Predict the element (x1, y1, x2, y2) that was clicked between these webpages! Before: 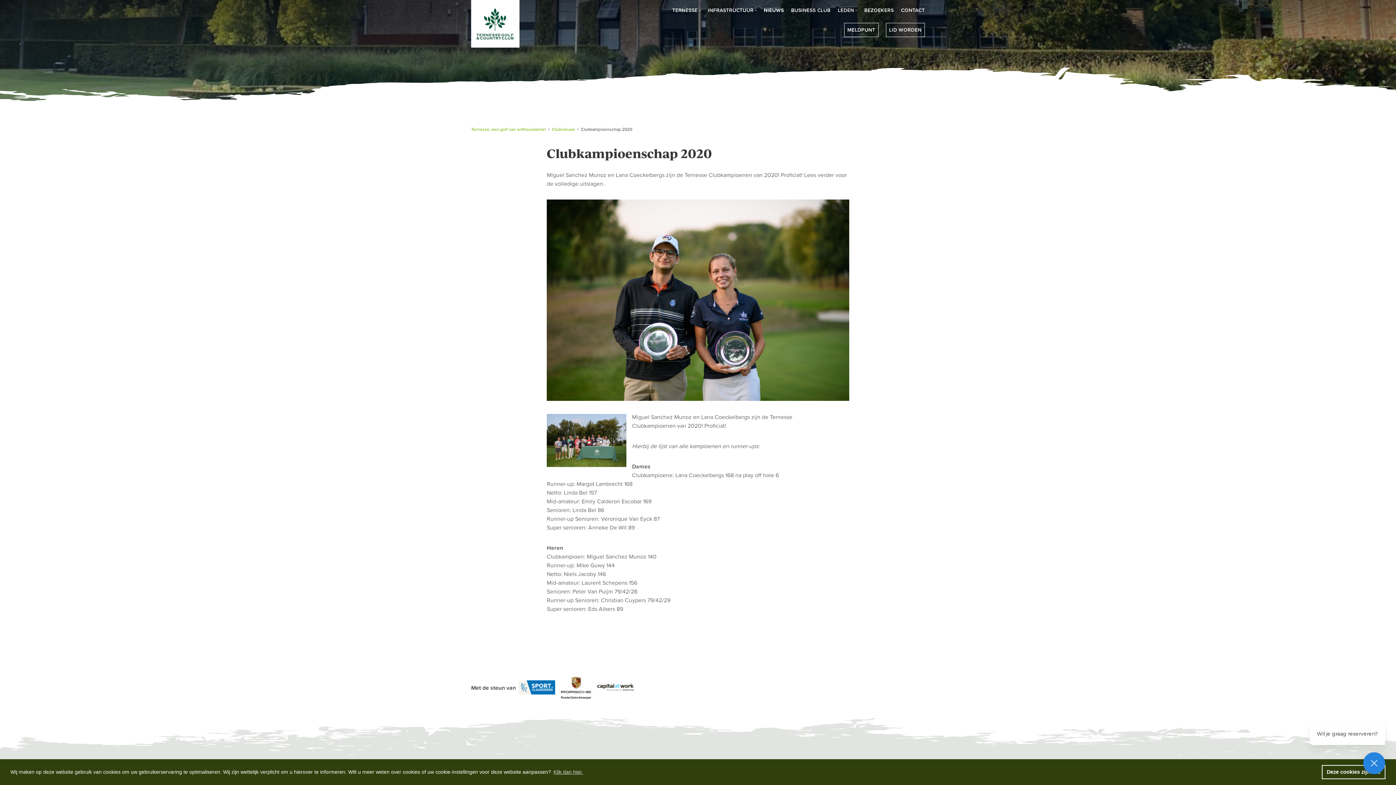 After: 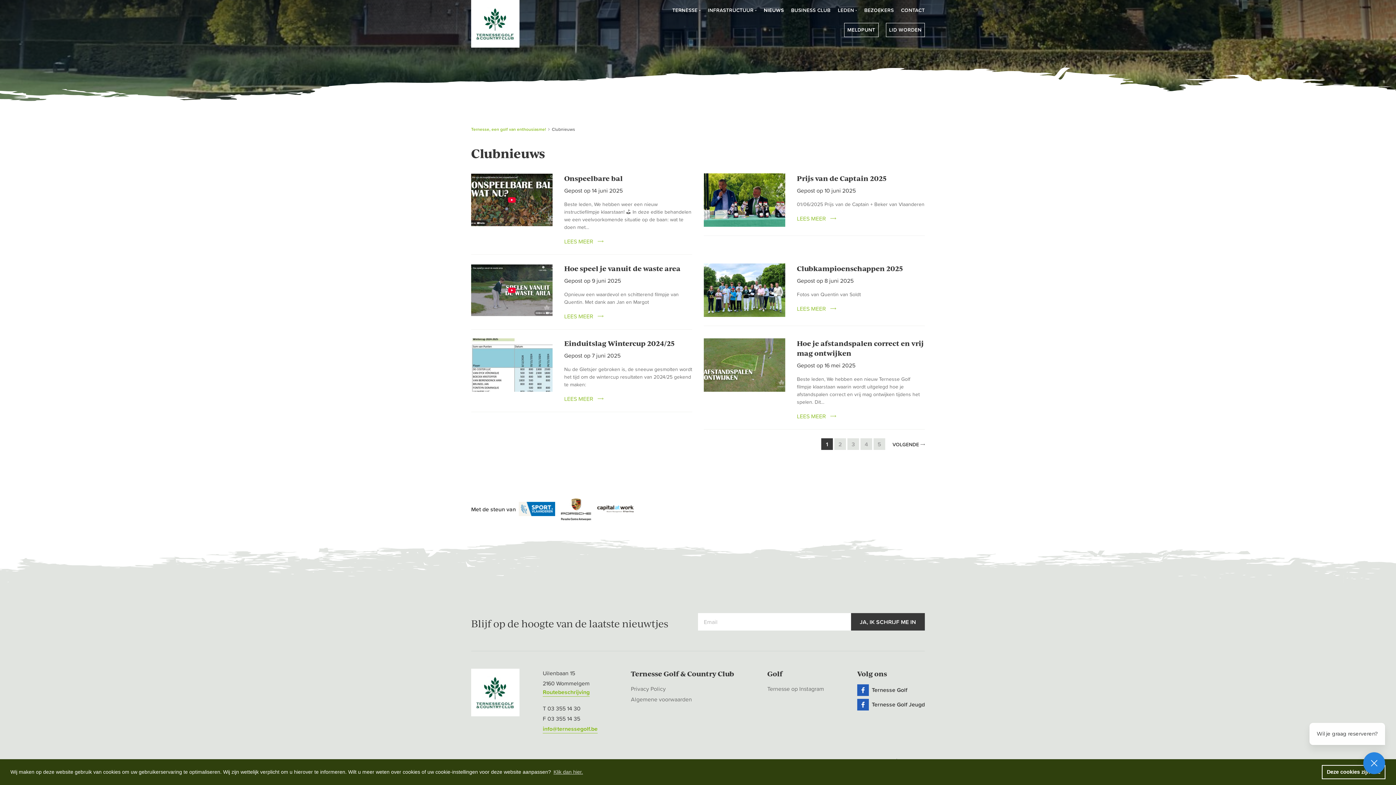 Action: bbox: (552, 126, 575, 132) label: Clubnieuws